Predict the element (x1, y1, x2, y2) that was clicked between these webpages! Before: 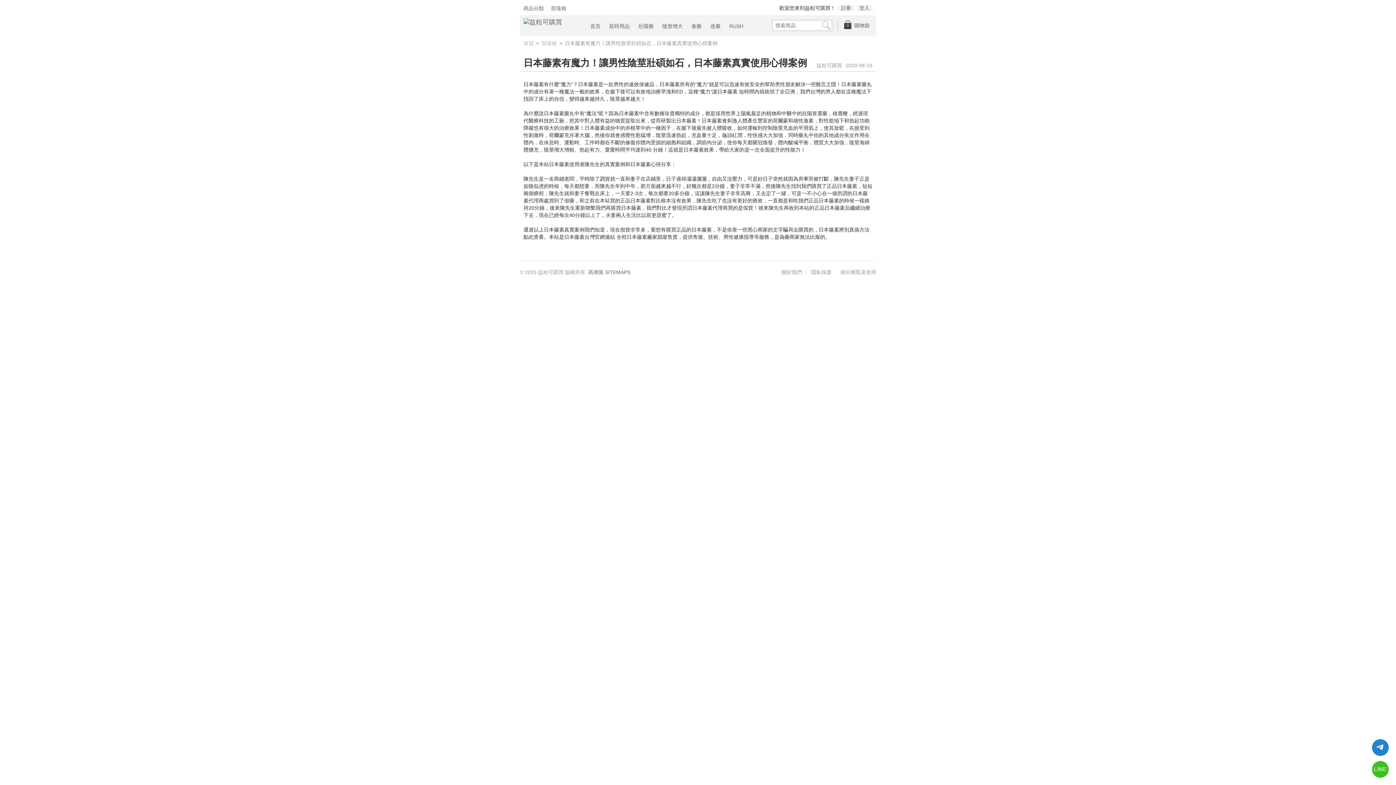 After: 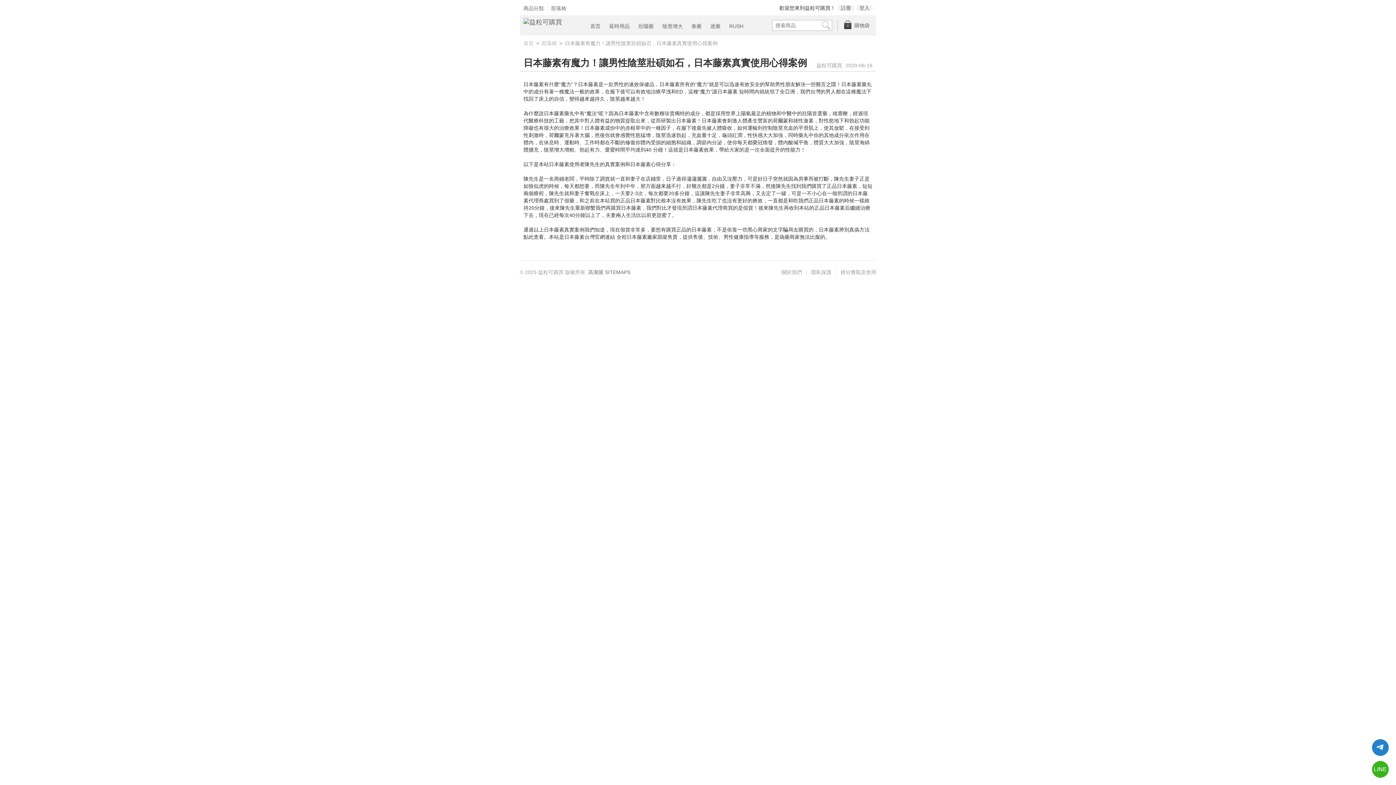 Action: label: LINE bbox: (1372, 761, 1389, 778)